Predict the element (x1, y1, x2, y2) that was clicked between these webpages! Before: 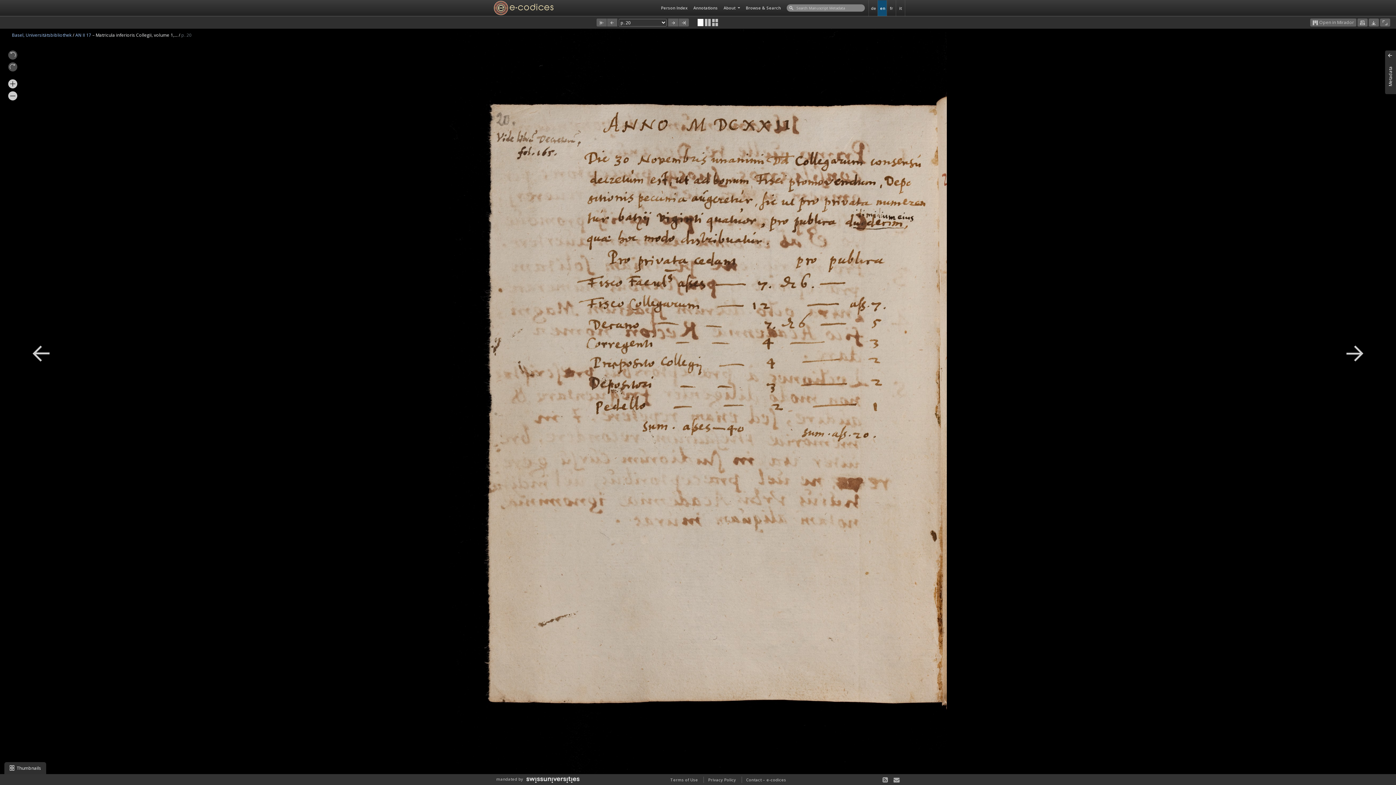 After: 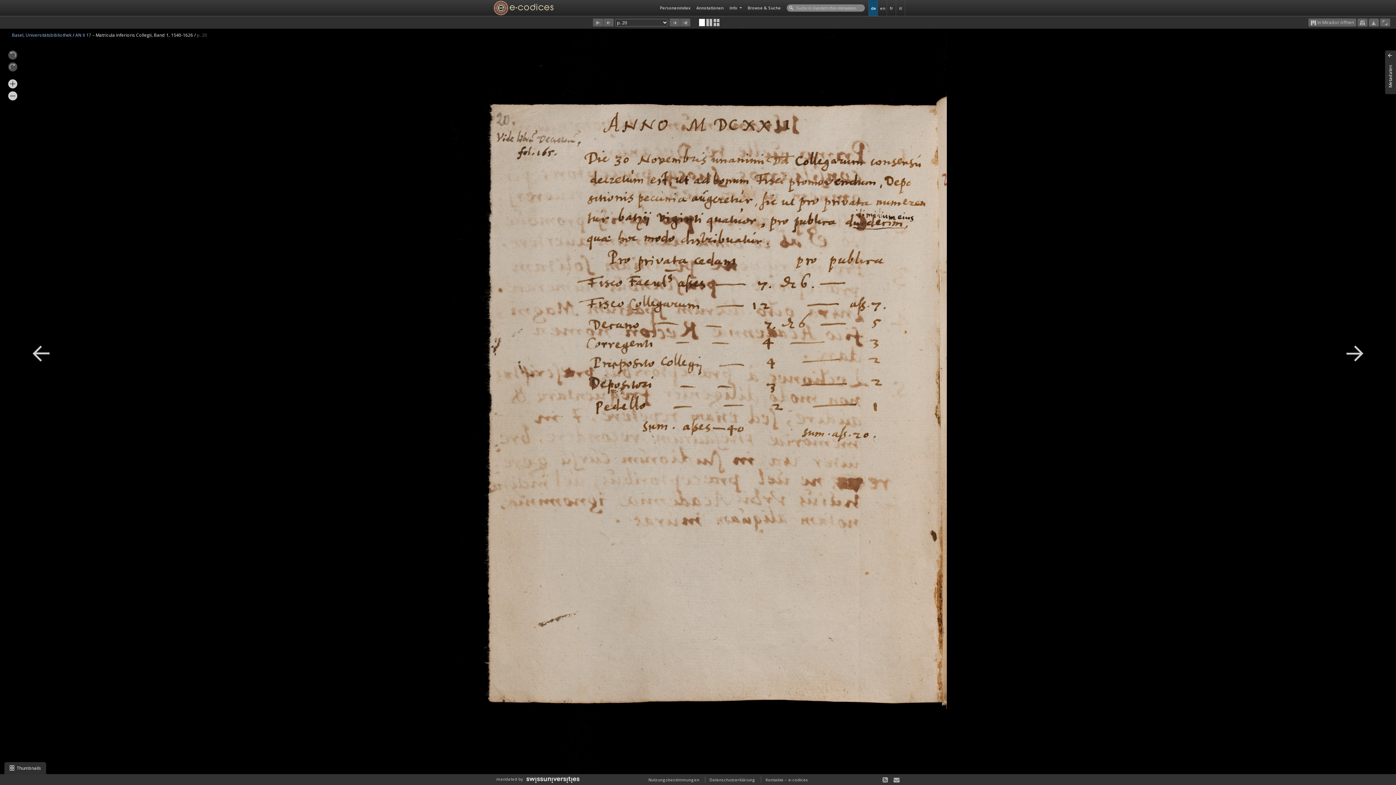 Action: bbox: (869, 0, 877, 15) label: de